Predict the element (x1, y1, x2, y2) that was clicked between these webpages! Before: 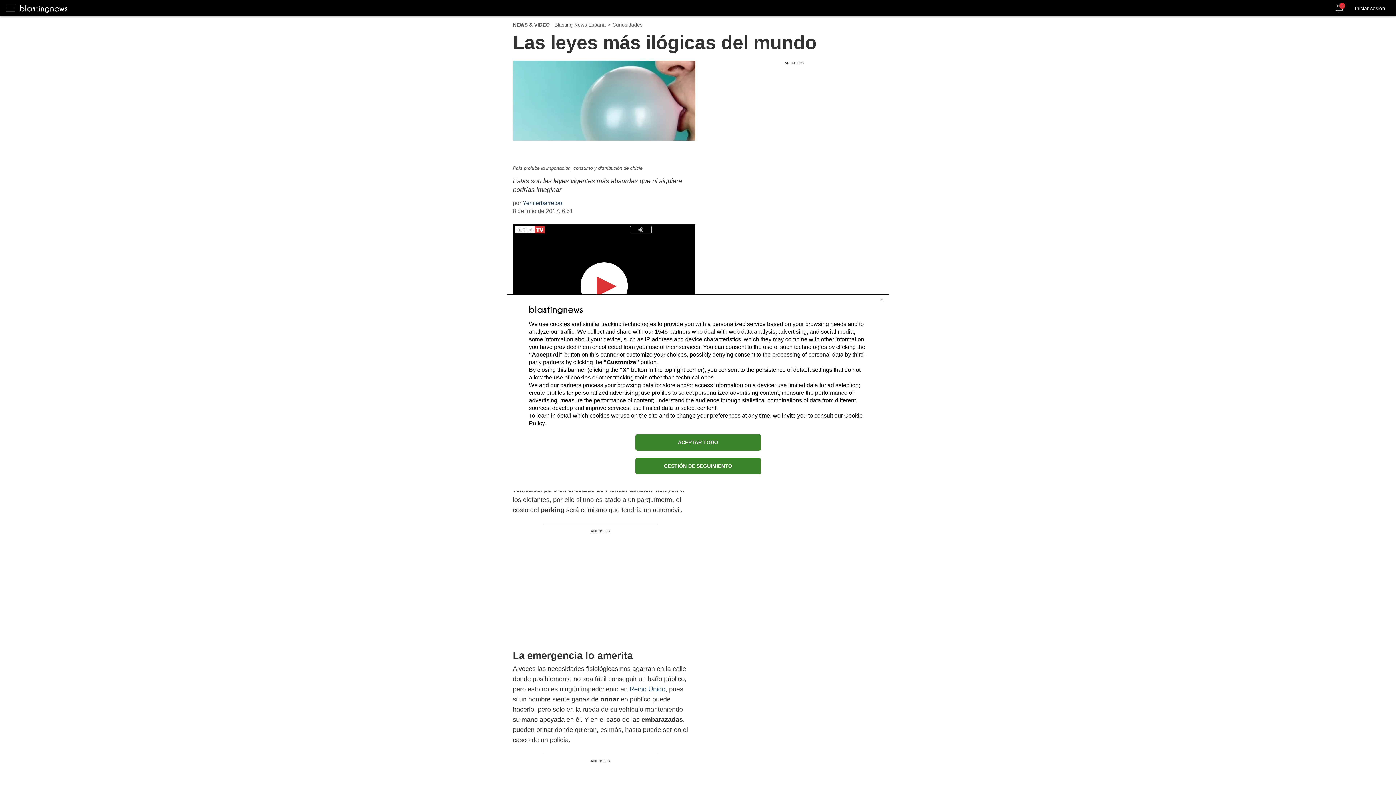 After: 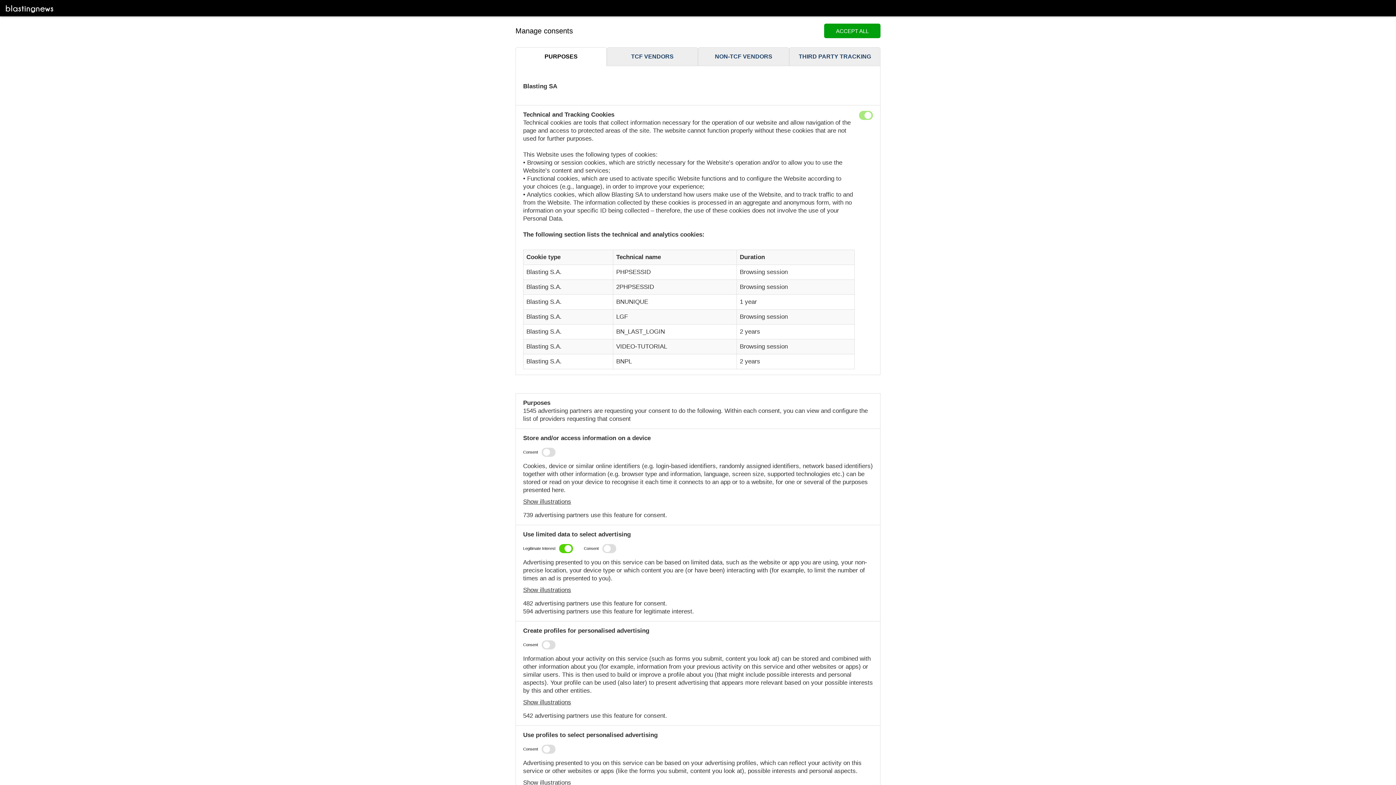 Action: bbox: (635, 458, 760, 474) label: GESTIÓN DE SEGUIMIENTO